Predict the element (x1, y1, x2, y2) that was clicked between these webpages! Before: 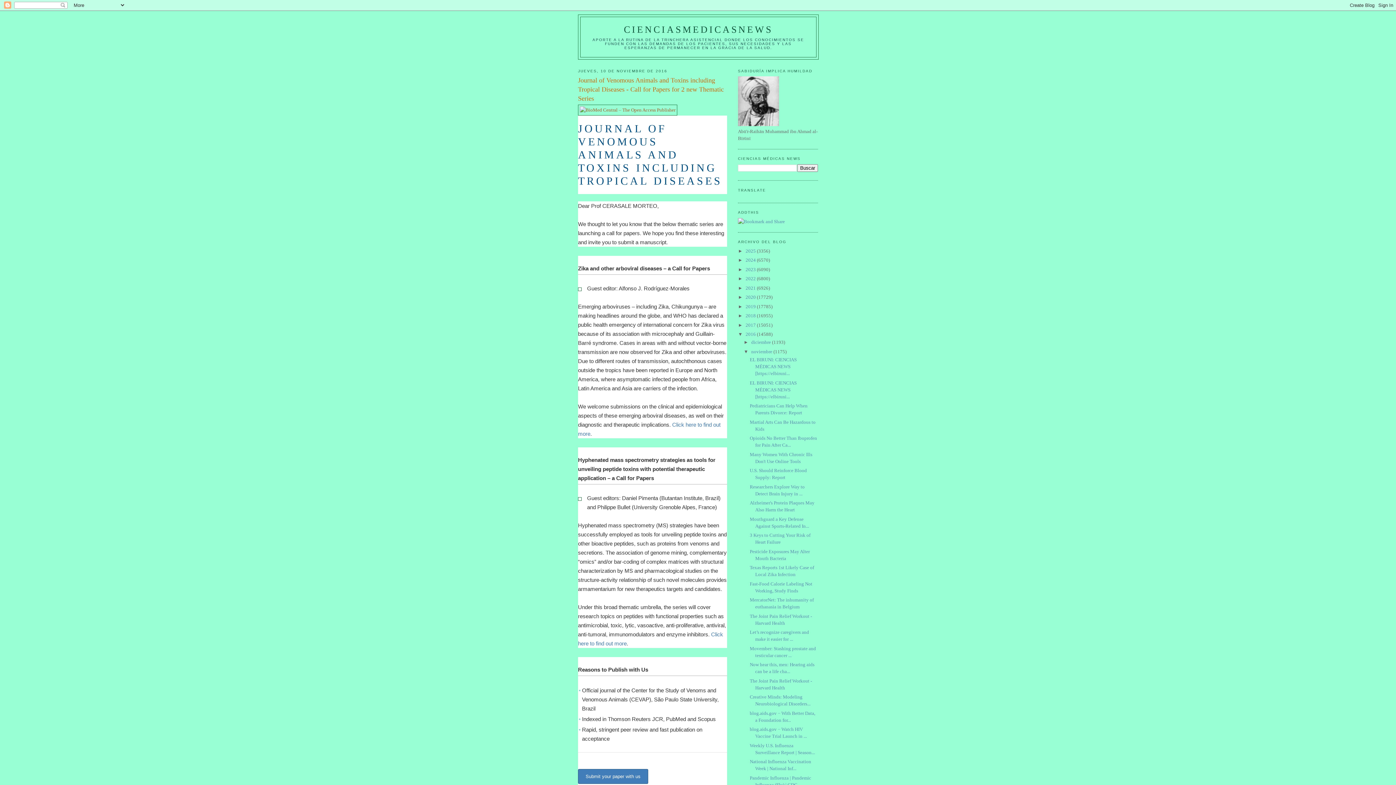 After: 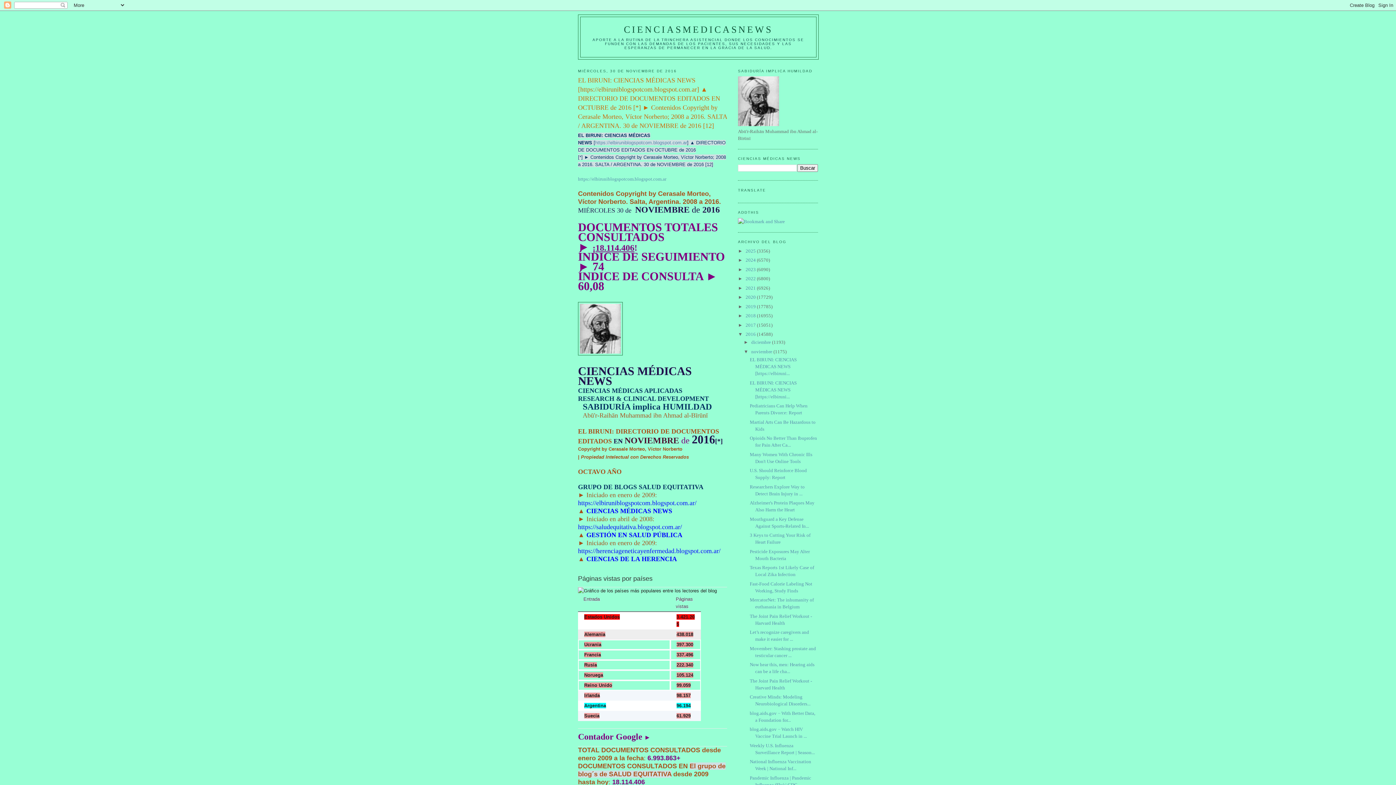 Action: bbox: (749, 357, 796, 376) label: EL BIRUNI: CIENCIAS MÉDICAS NEWS [https://elbiruni...